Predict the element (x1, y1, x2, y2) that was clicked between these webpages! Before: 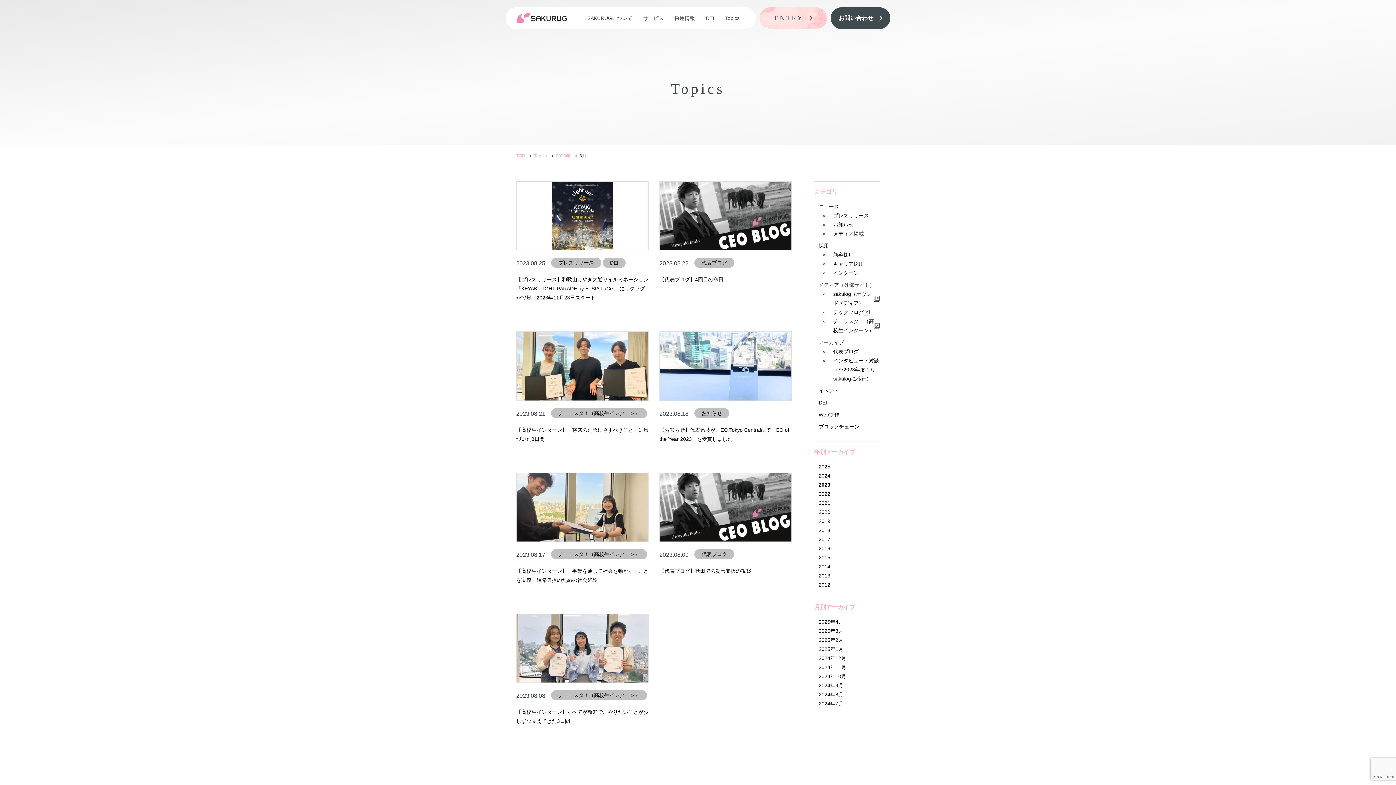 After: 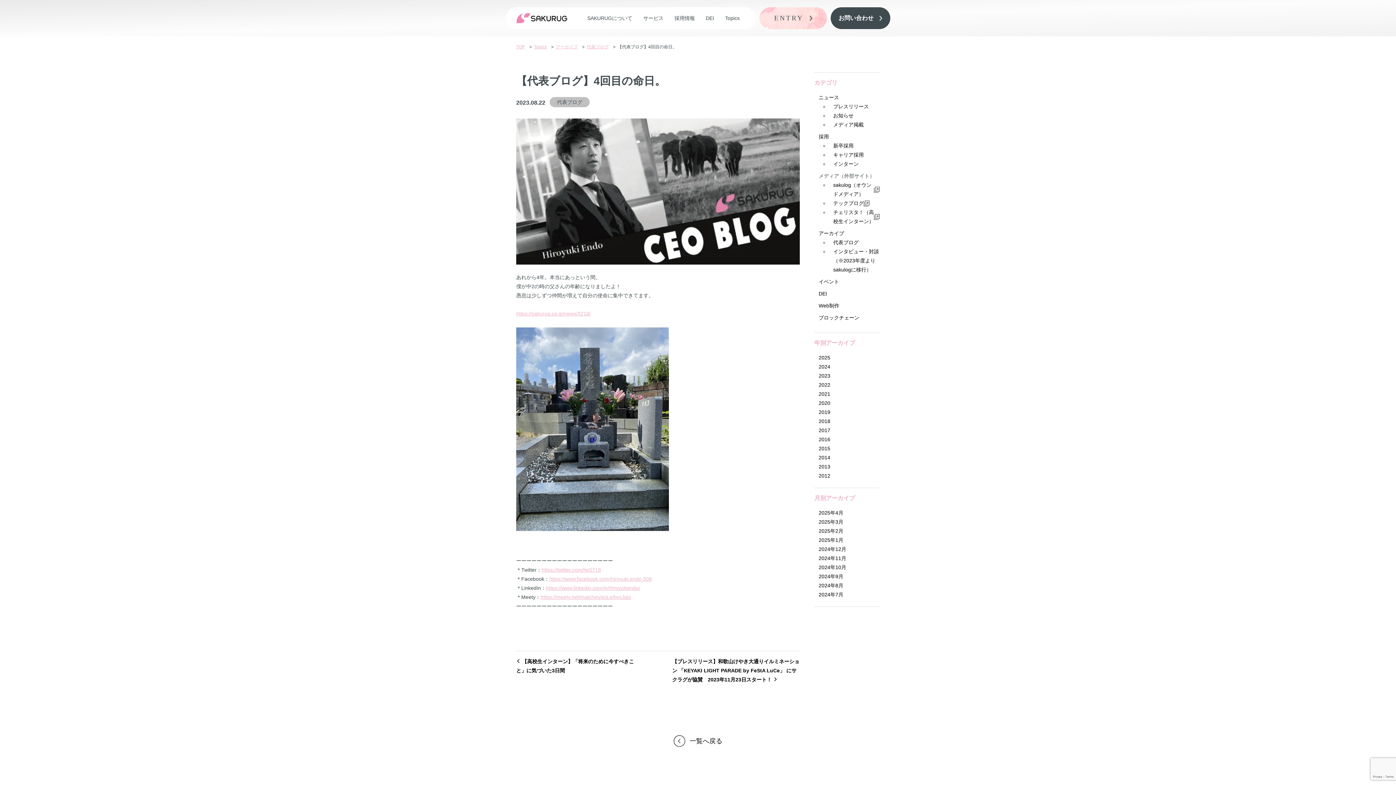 Action: label: 【代表ブログ】4回目の命日。 bbox: (659, 276, 728, 282)